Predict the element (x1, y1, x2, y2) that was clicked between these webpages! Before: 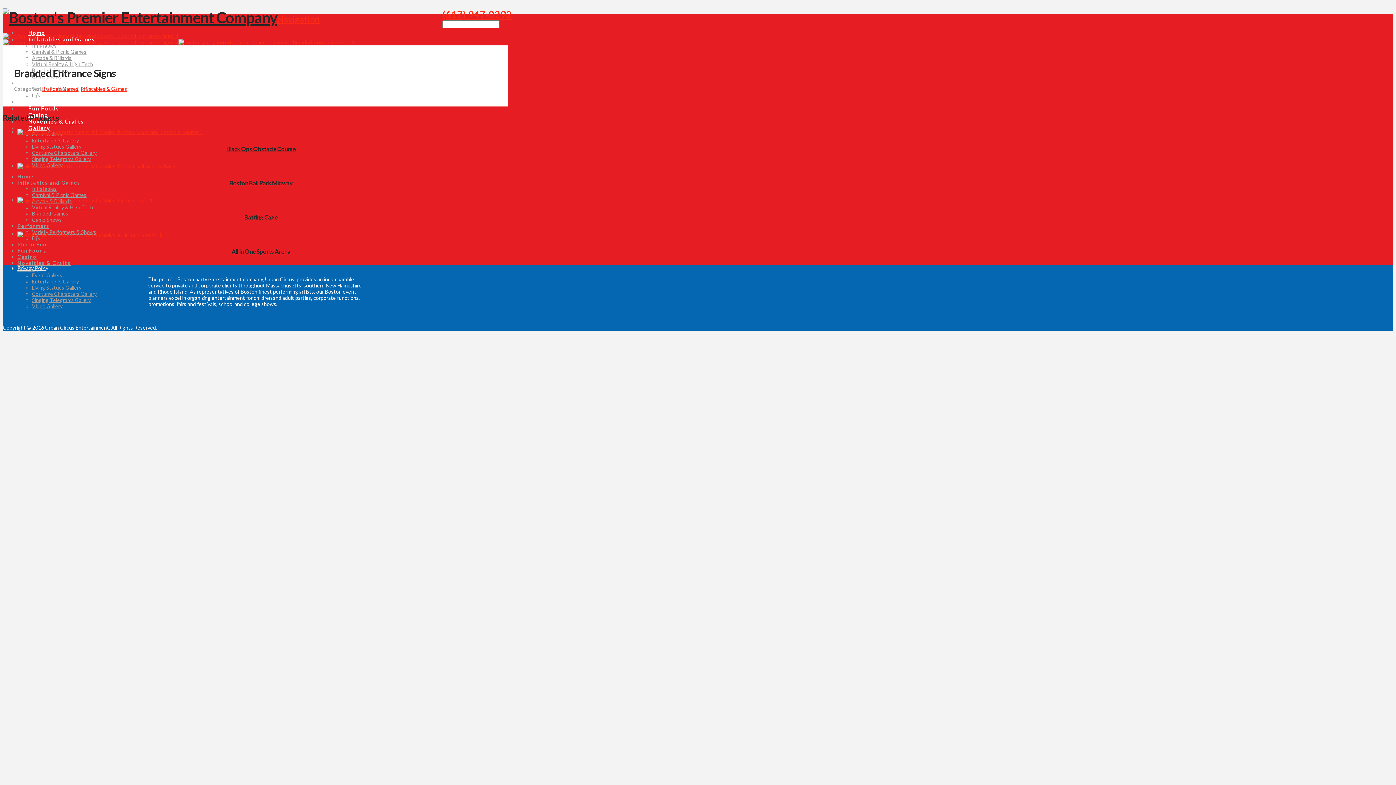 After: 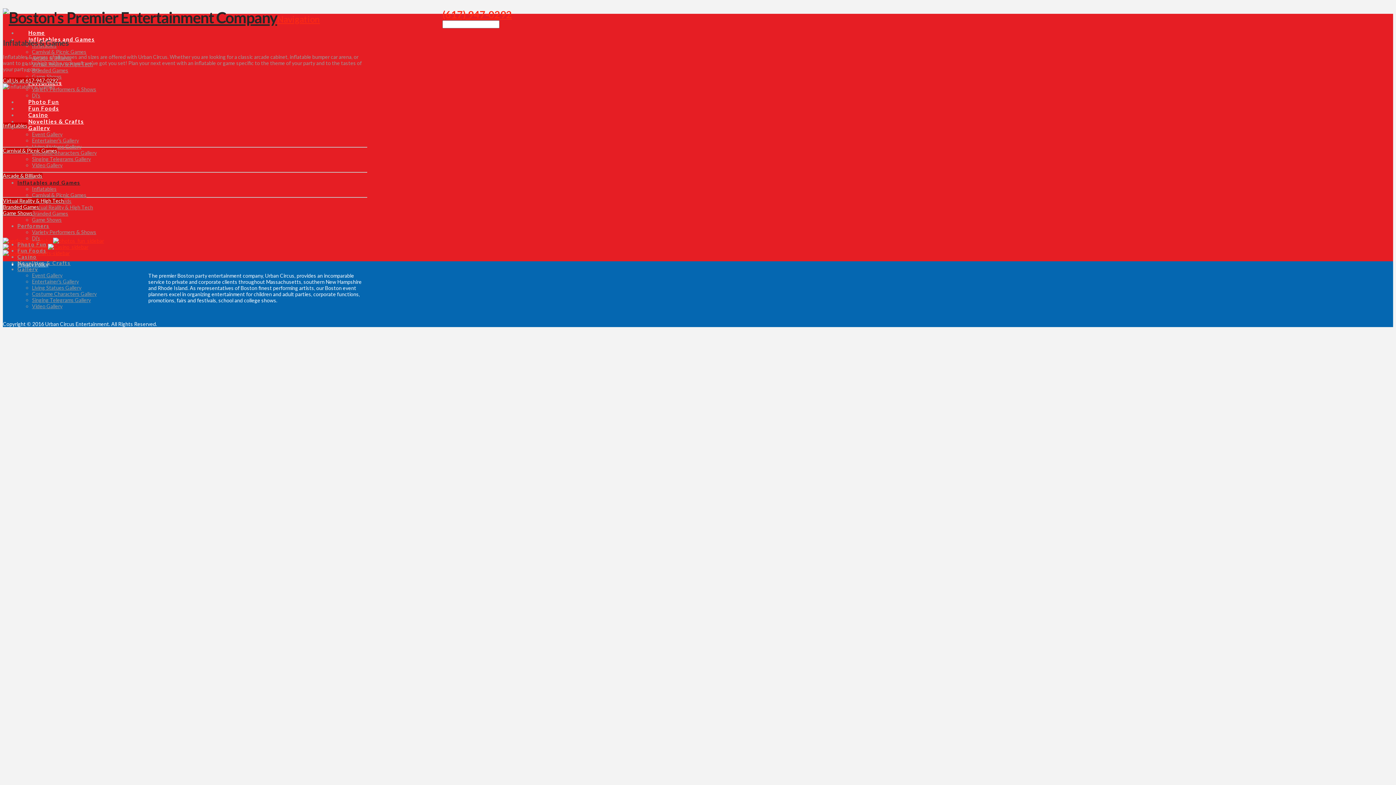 Action: label: Inflatables and Games bbox: (17, 179, 80, 185)